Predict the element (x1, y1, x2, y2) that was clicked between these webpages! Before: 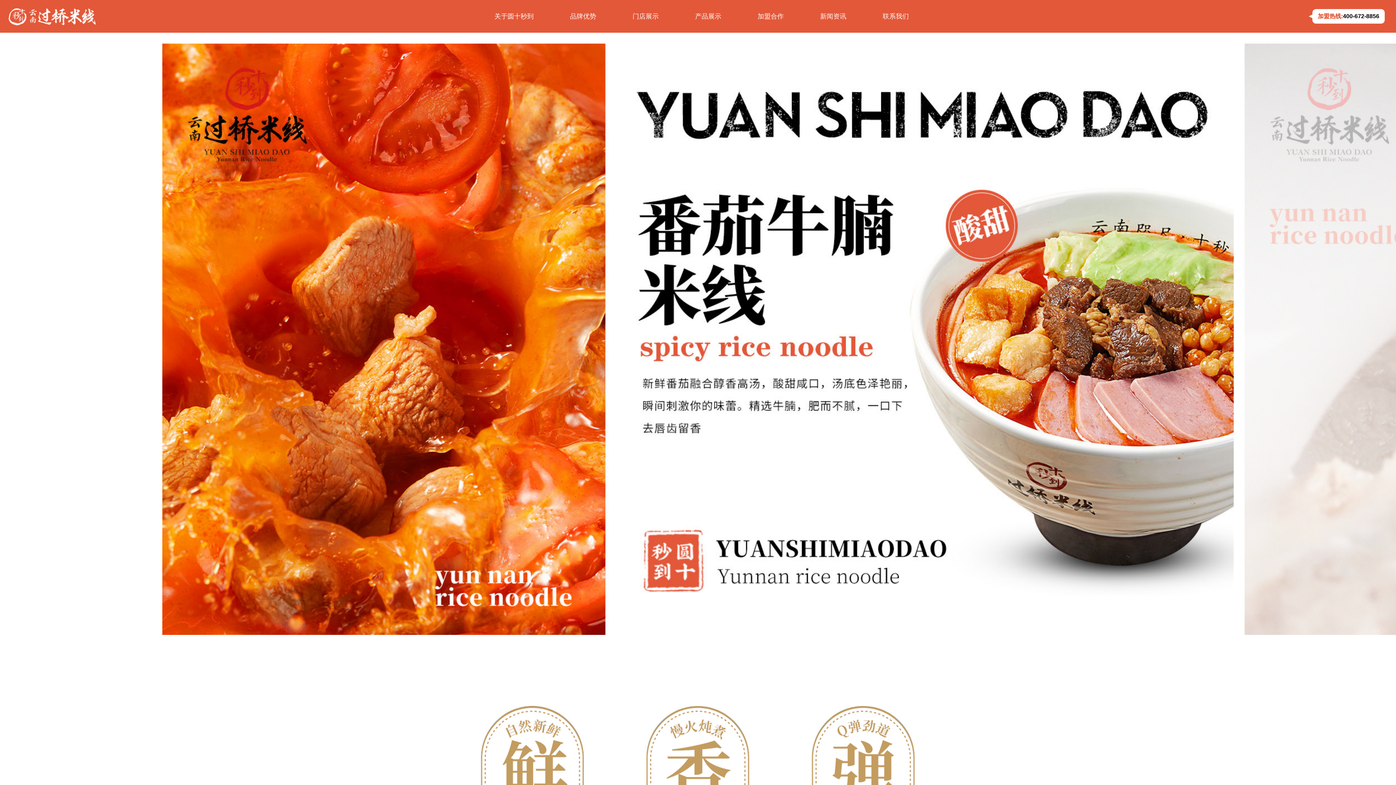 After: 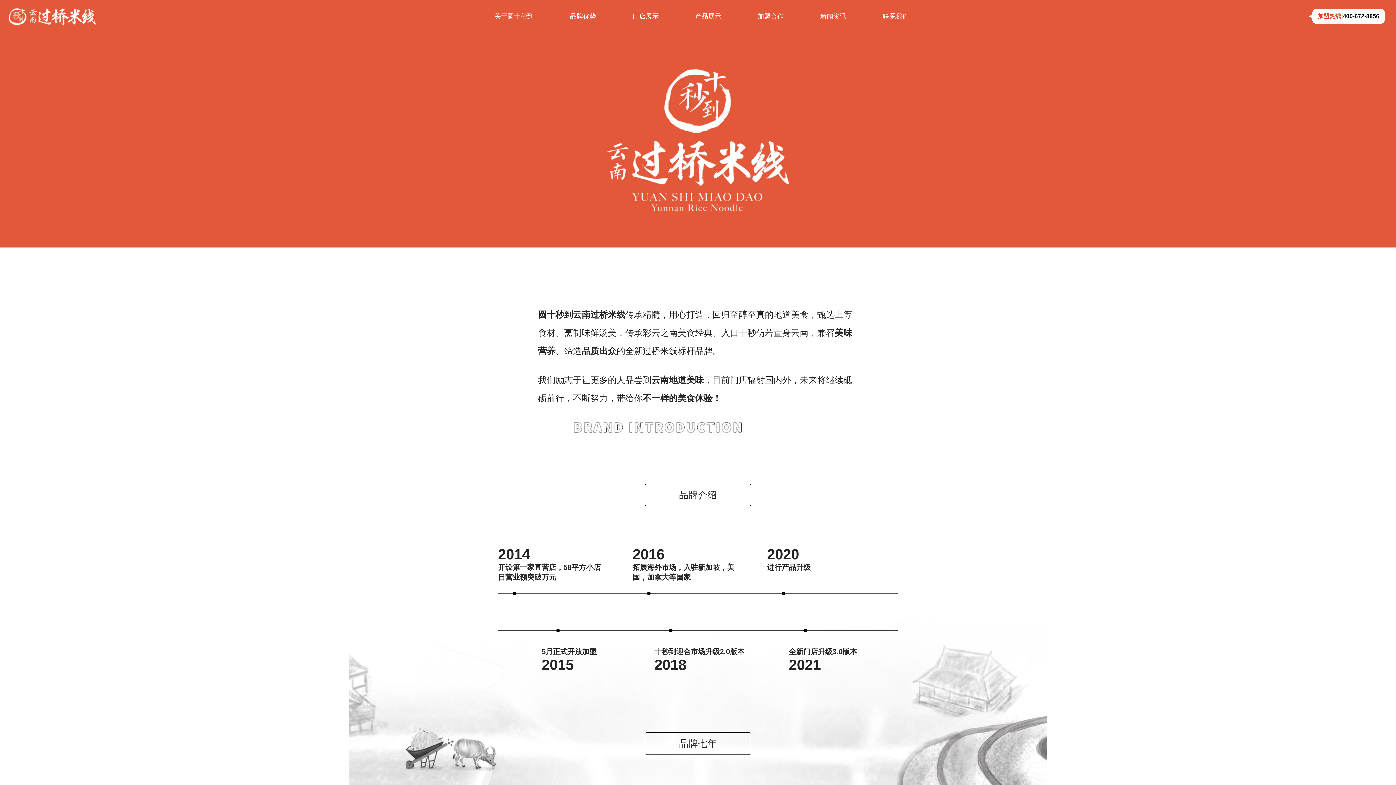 Action: bbox: (487, 0, 541, 32) label: 关于圆十秒到